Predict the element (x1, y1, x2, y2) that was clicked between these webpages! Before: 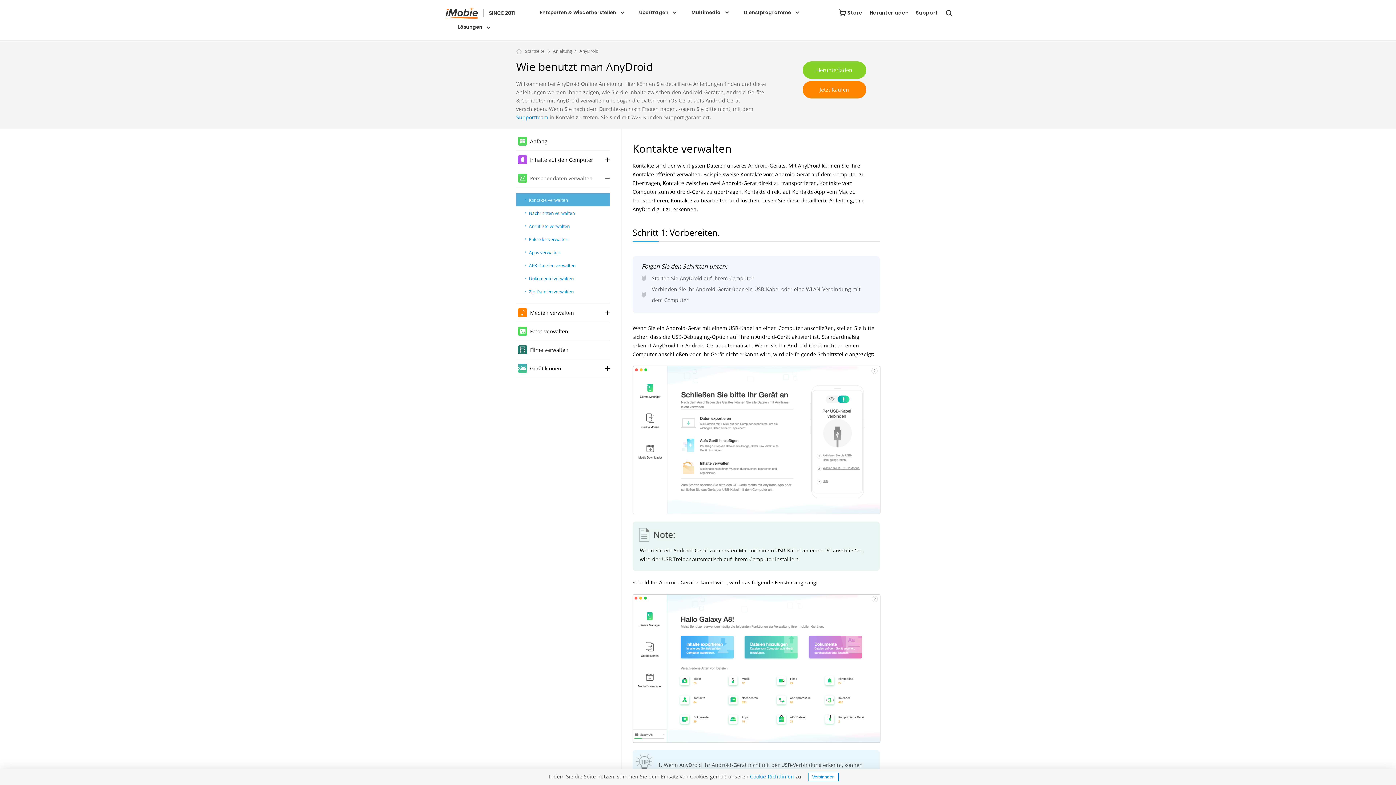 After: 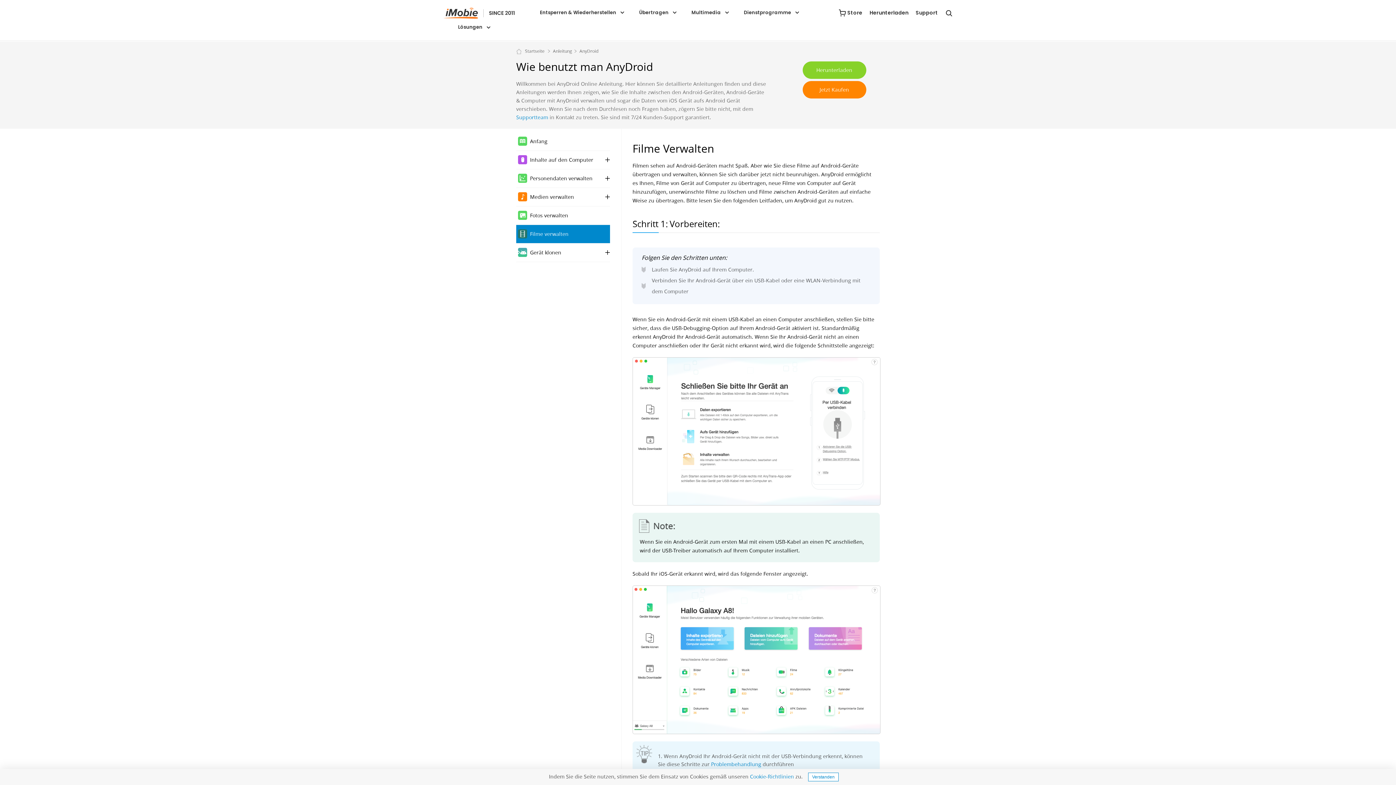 Action: bbox: (516, 341, 610, 359) label: Filme verwalten